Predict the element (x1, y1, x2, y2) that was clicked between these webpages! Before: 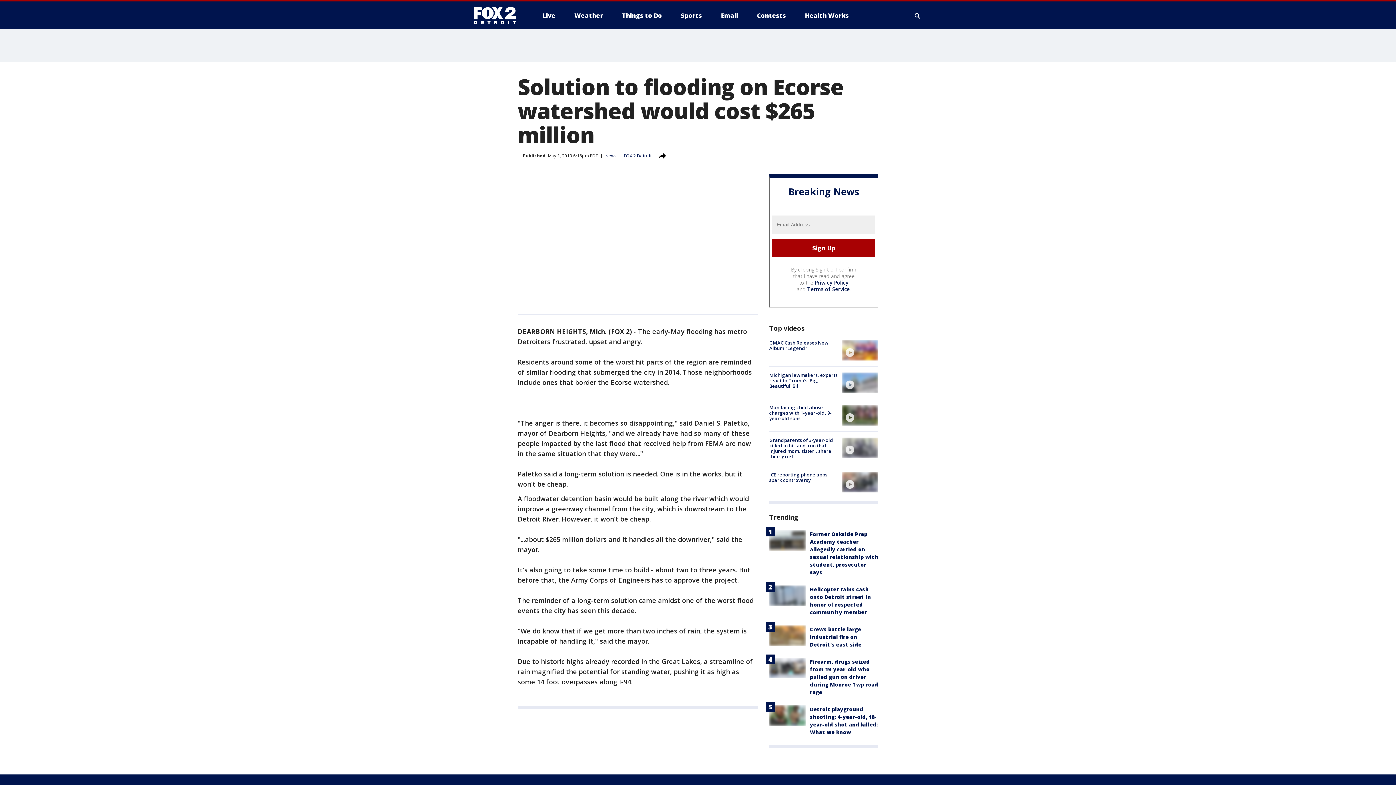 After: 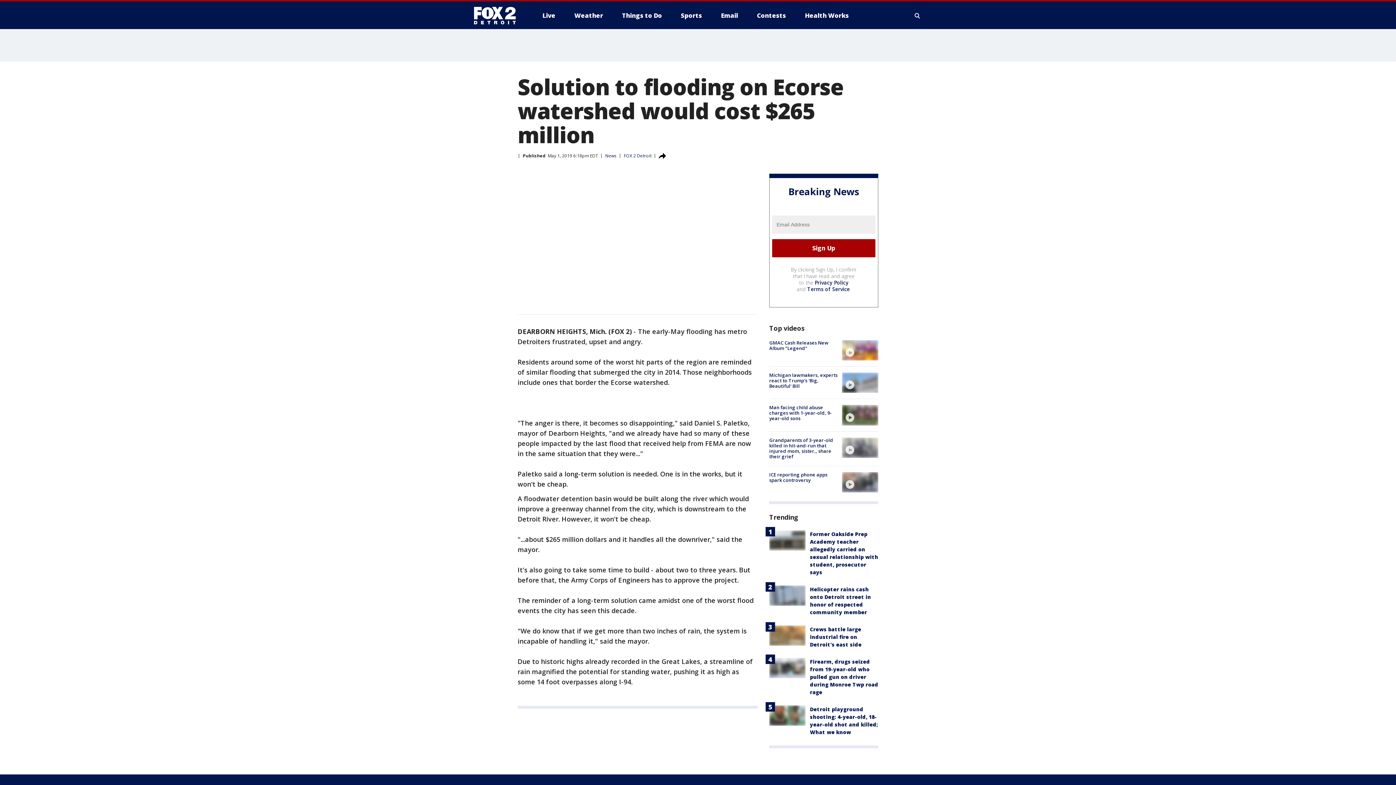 Action: bbox: (807, 285, 850, 292) label: Terms of Service